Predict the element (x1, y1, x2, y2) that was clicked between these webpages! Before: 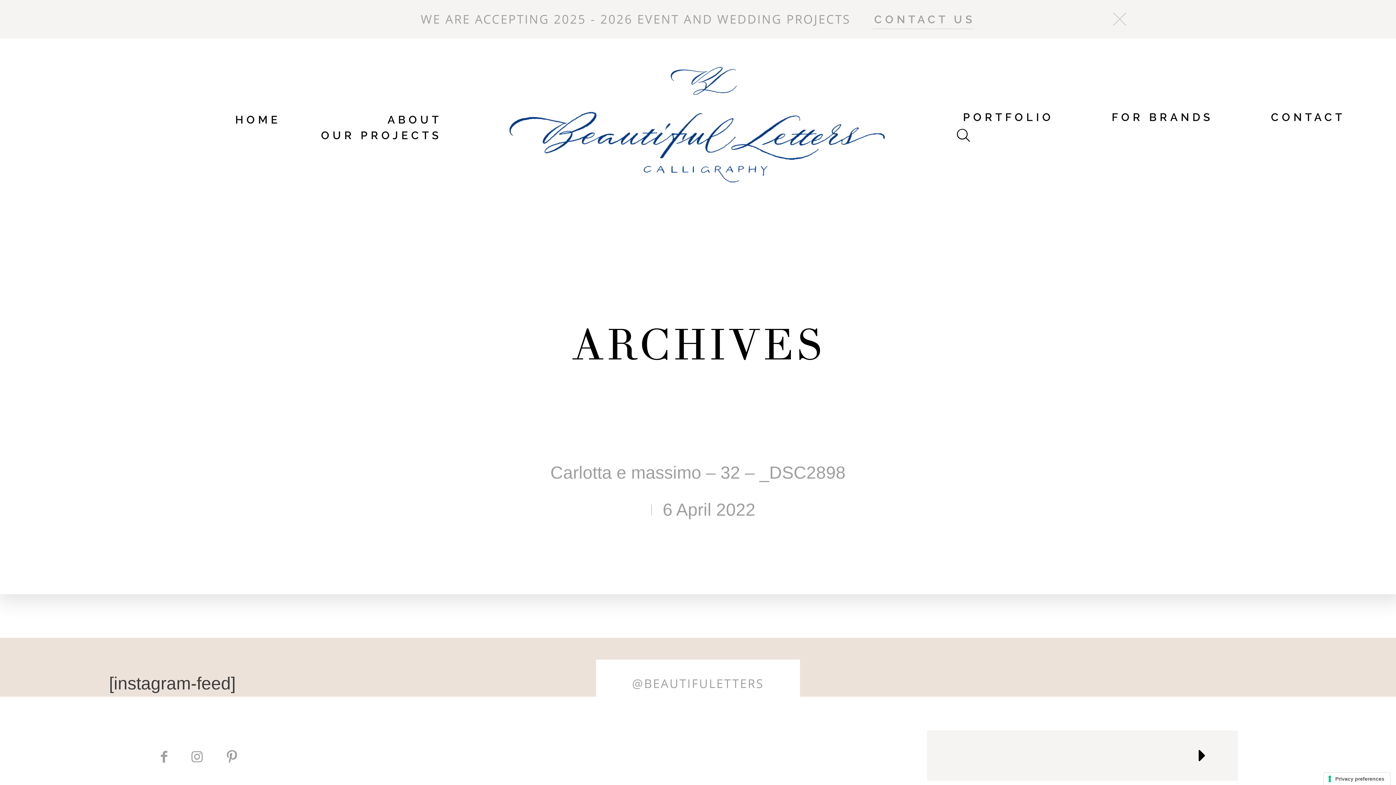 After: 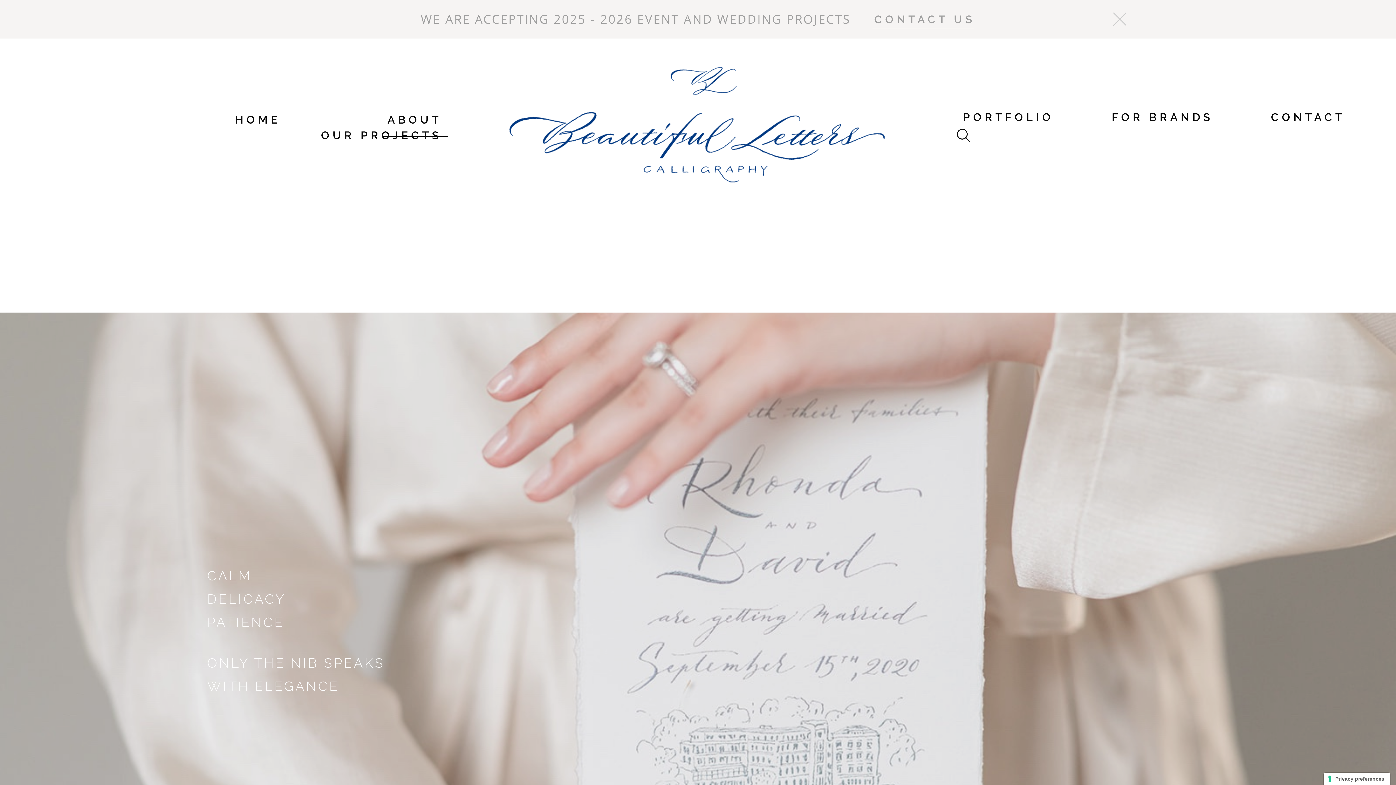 Action: bbox: (387, 112, 441, 127) label: ABOUT